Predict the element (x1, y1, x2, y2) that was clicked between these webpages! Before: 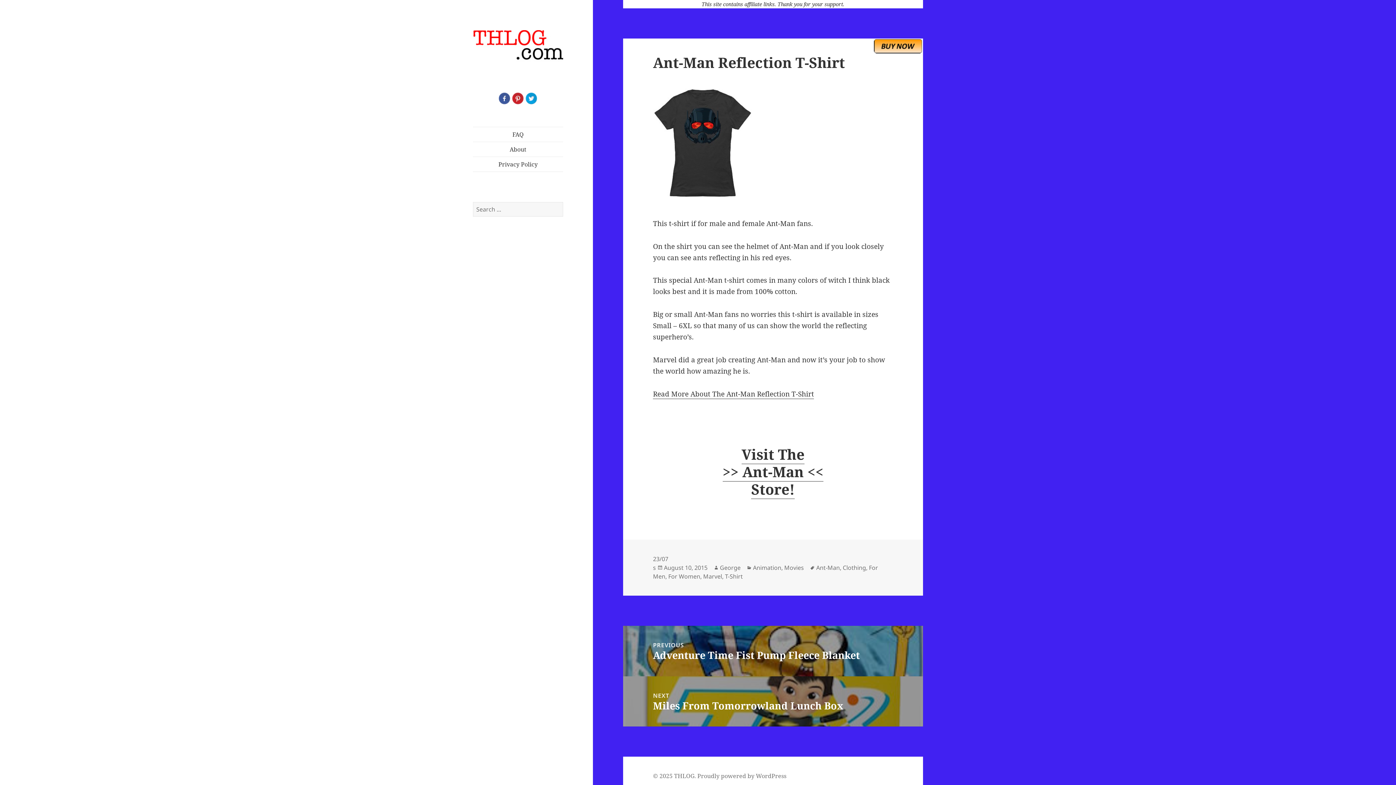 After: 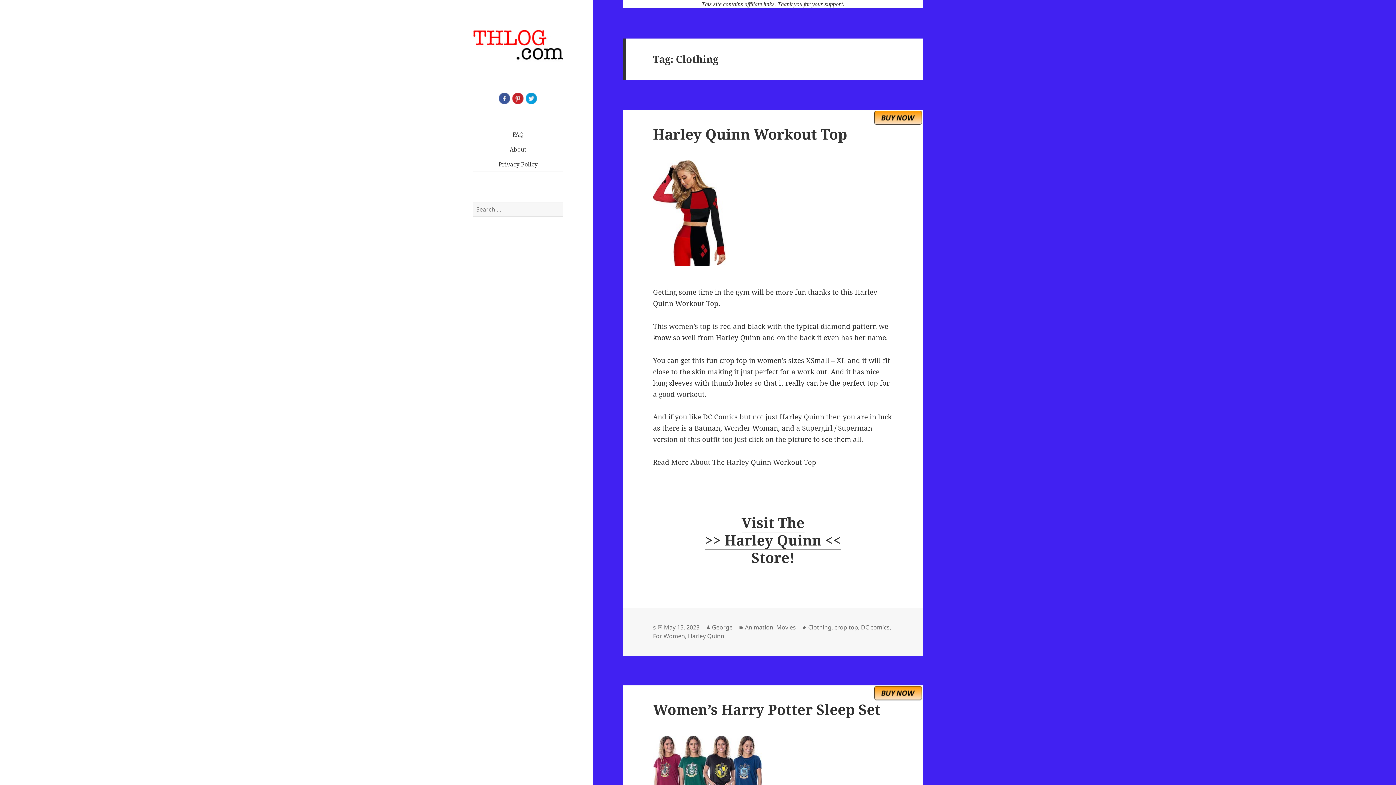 Action: bbox: (842, 564, 866, 572) label: Clothing